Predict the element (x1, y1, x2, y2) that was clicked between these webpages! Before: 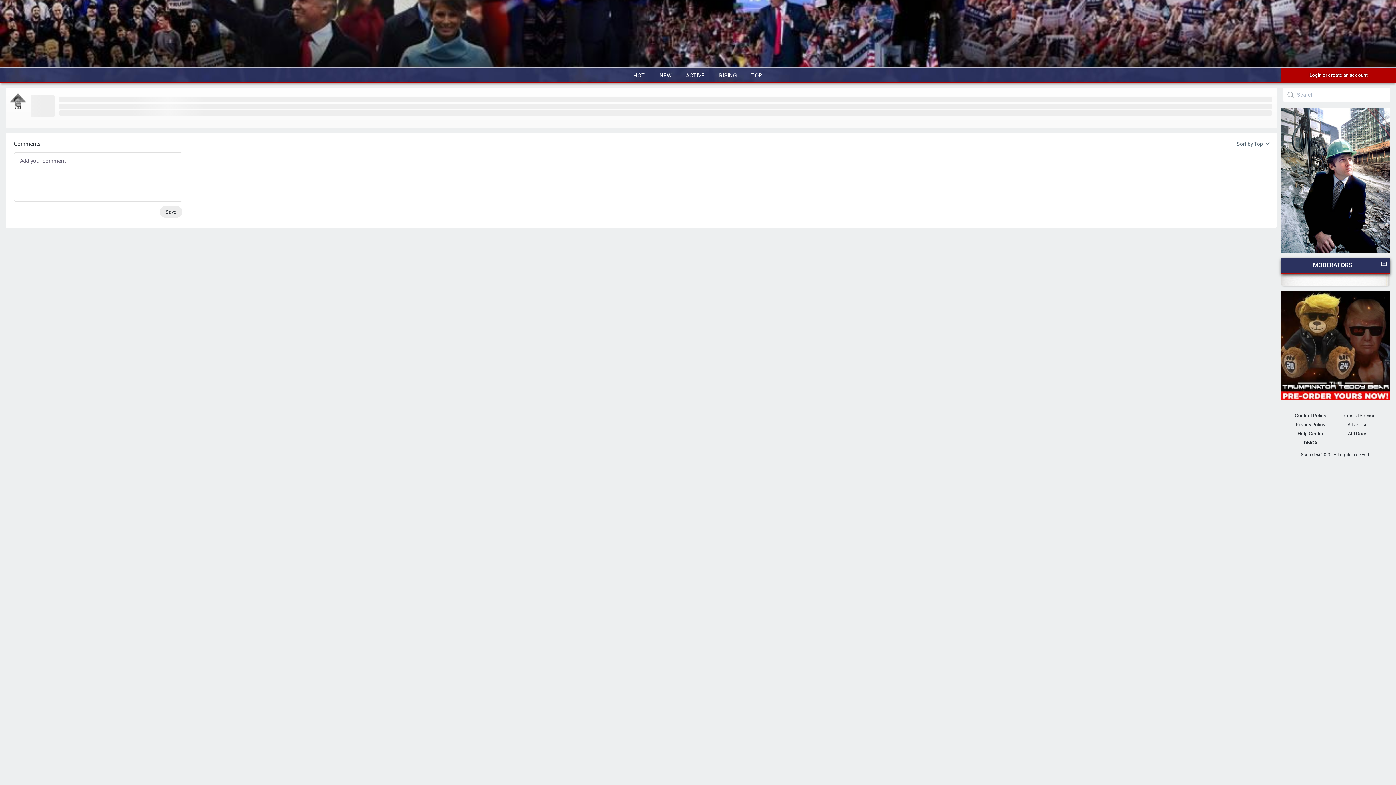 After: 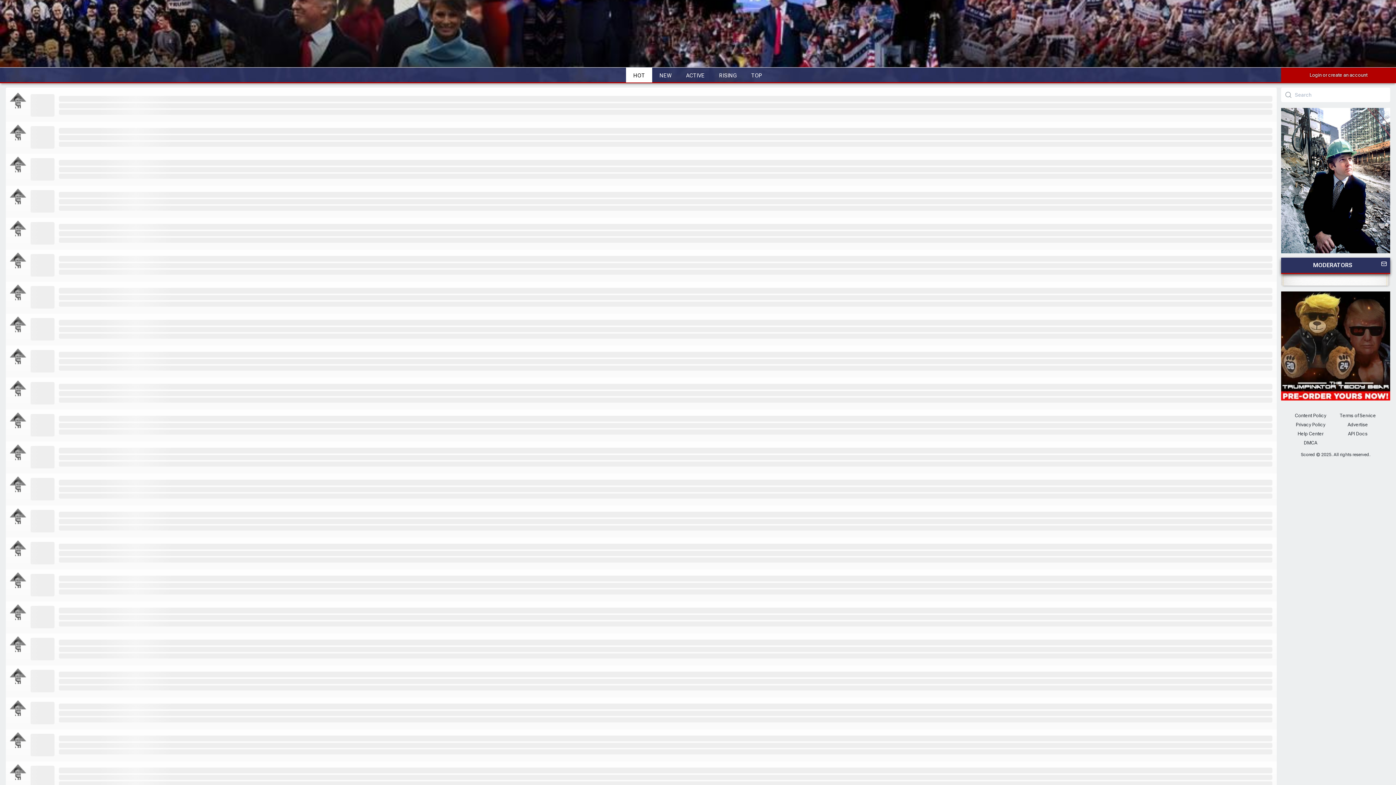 Action: label: HOT bbox: (626, 67, 652, 82)